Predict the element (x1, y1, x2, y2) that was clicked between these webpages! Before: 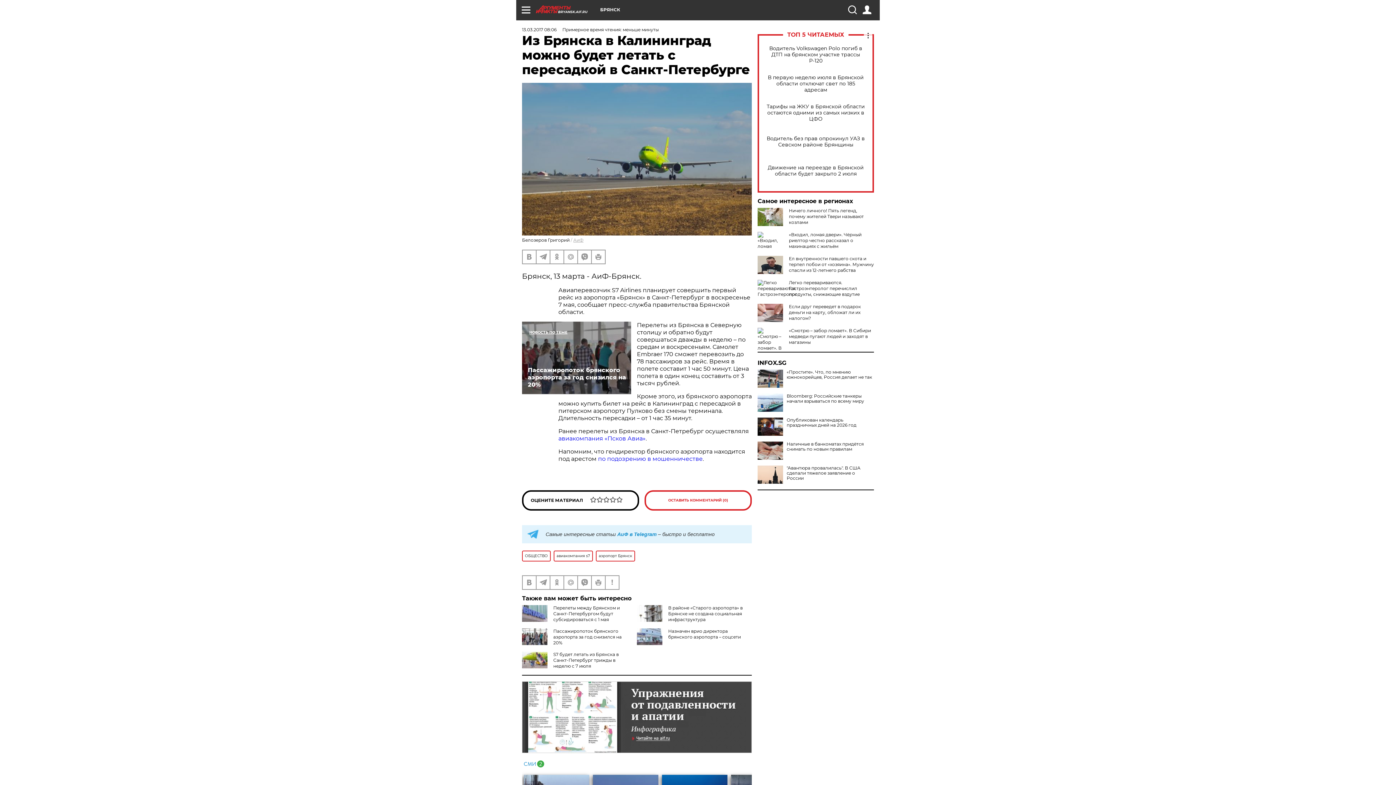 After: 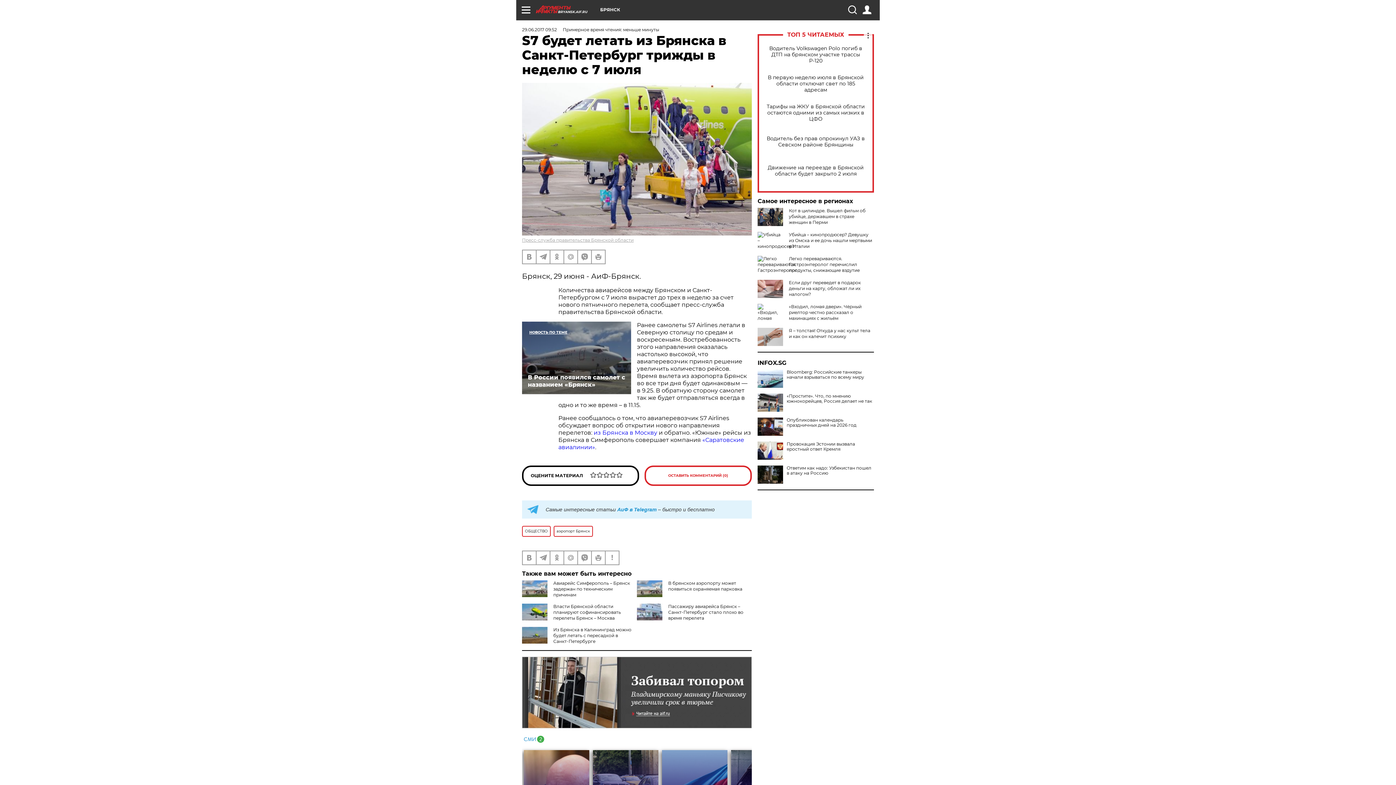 Action: label: S7 будет летать из Брянска в Санкт-Петербург трижды в неделю с 7 июля bbox: (553, 651, 618, 668)